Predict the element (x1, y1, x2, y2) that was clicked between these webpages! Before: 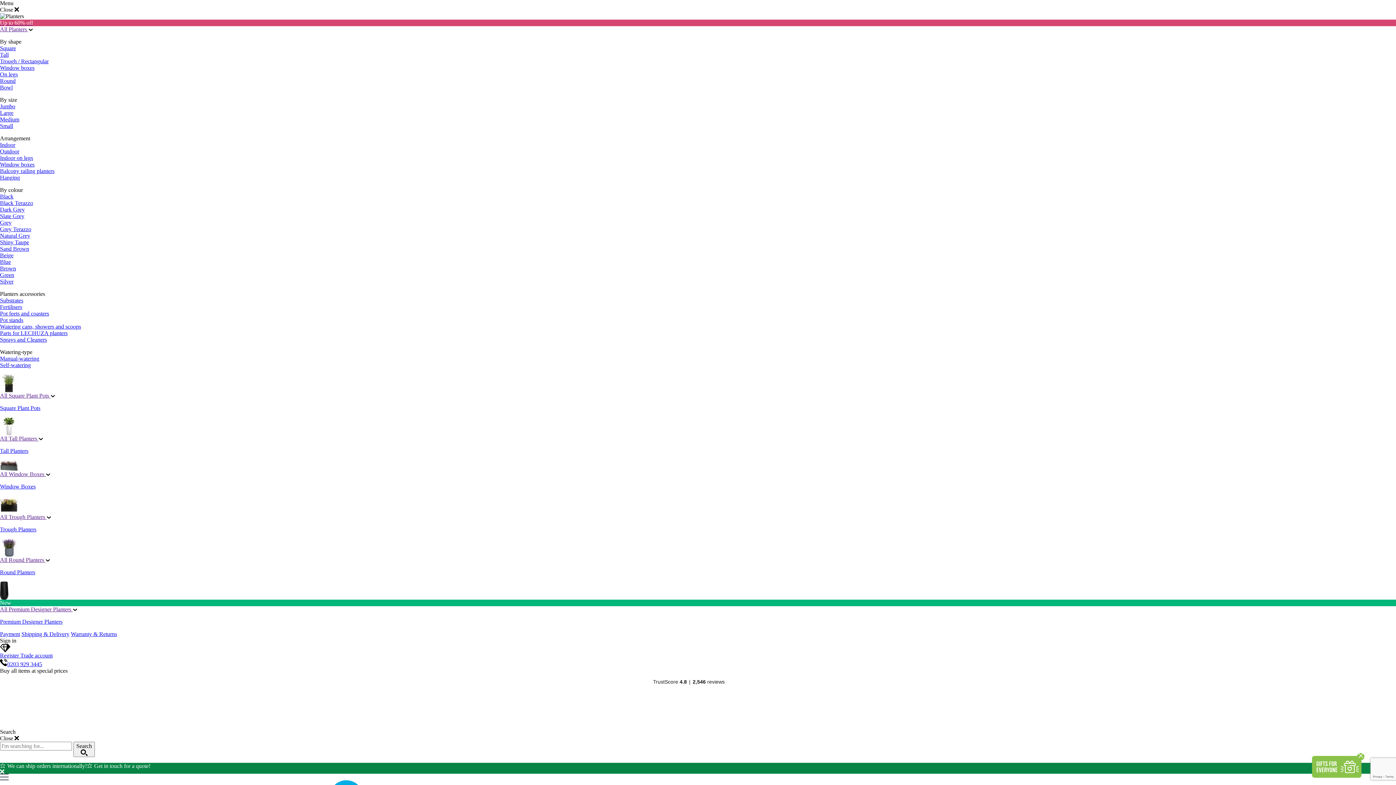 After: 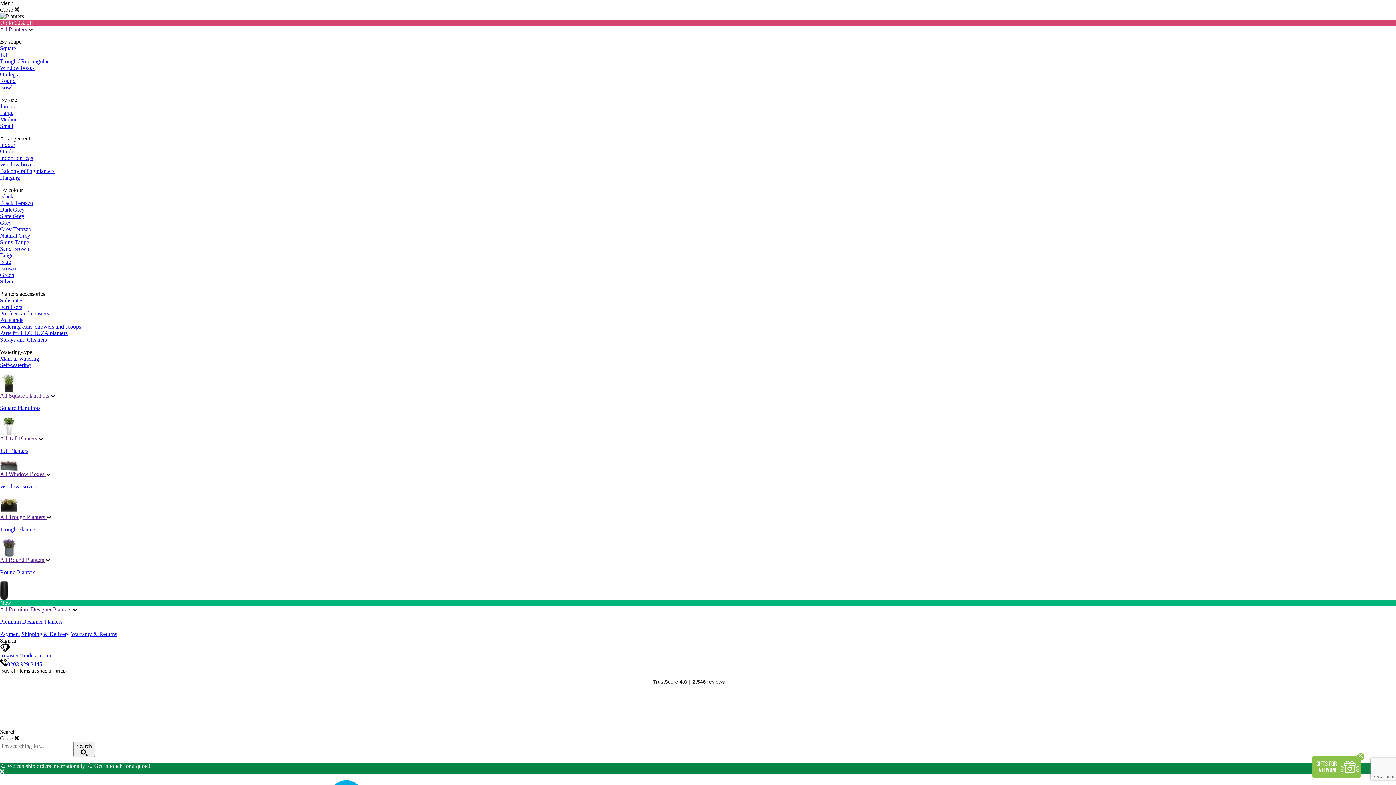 Action: bbox: (0, 64, 34, 70) label: Window boxes